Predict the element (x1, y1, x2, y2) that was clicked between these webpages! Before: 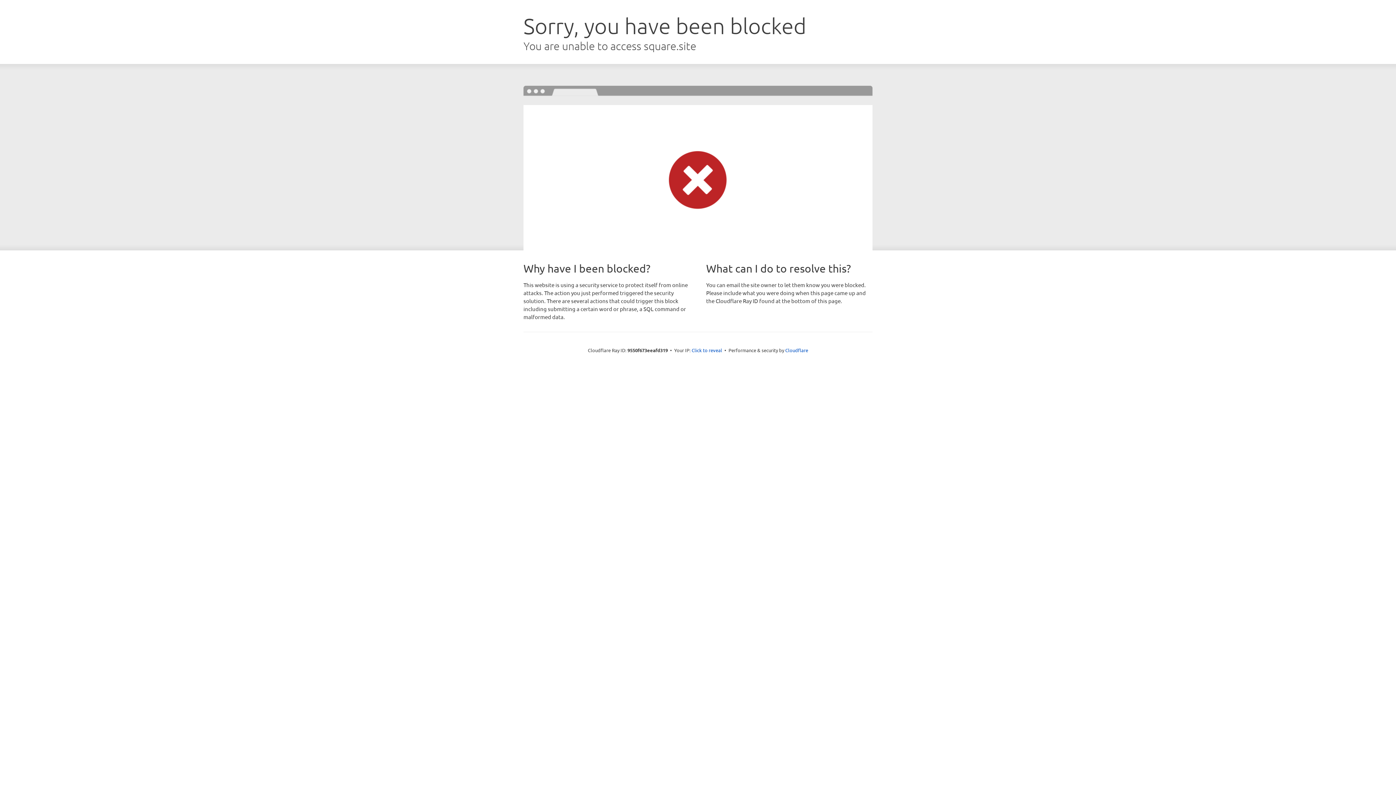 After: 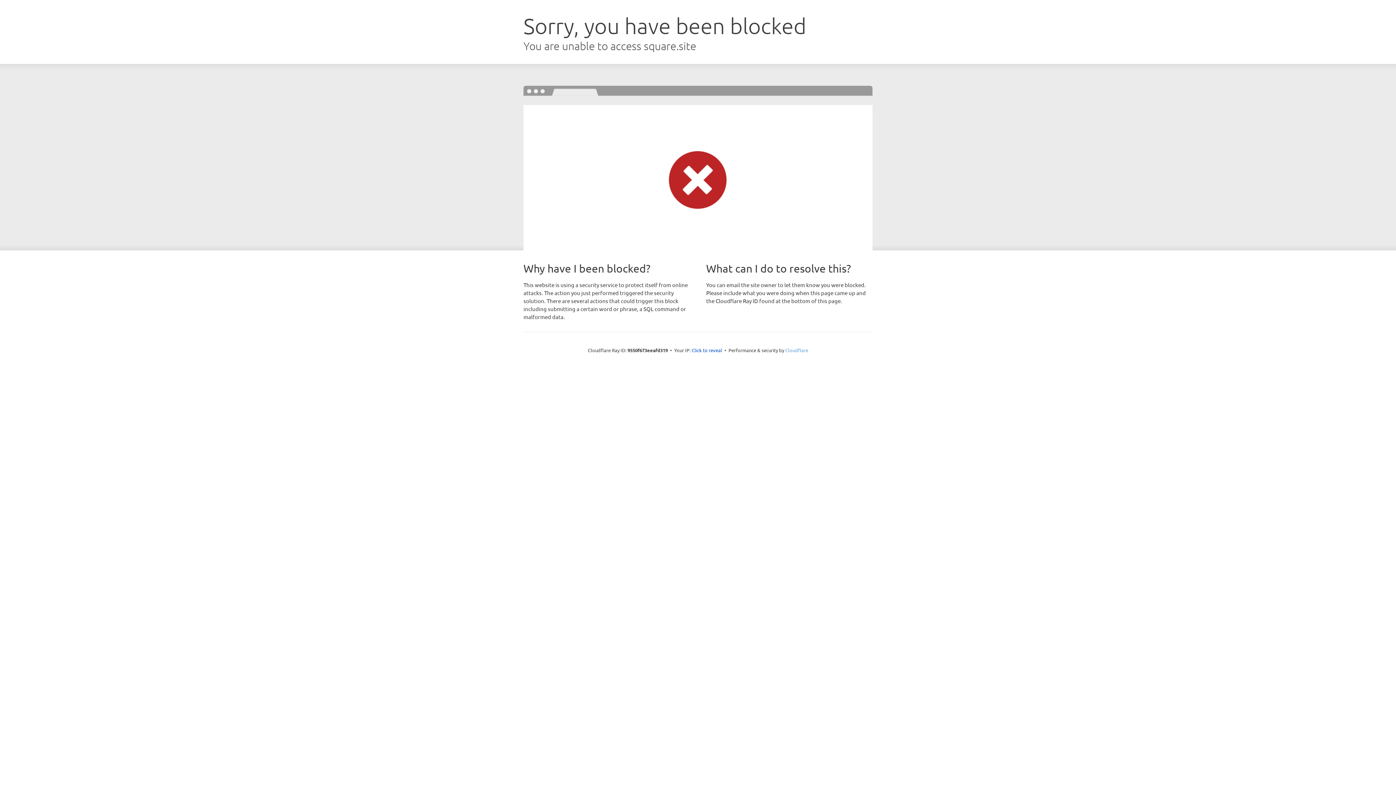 Action: bbox: (785, 347, 808, 353) label: Cloudflare